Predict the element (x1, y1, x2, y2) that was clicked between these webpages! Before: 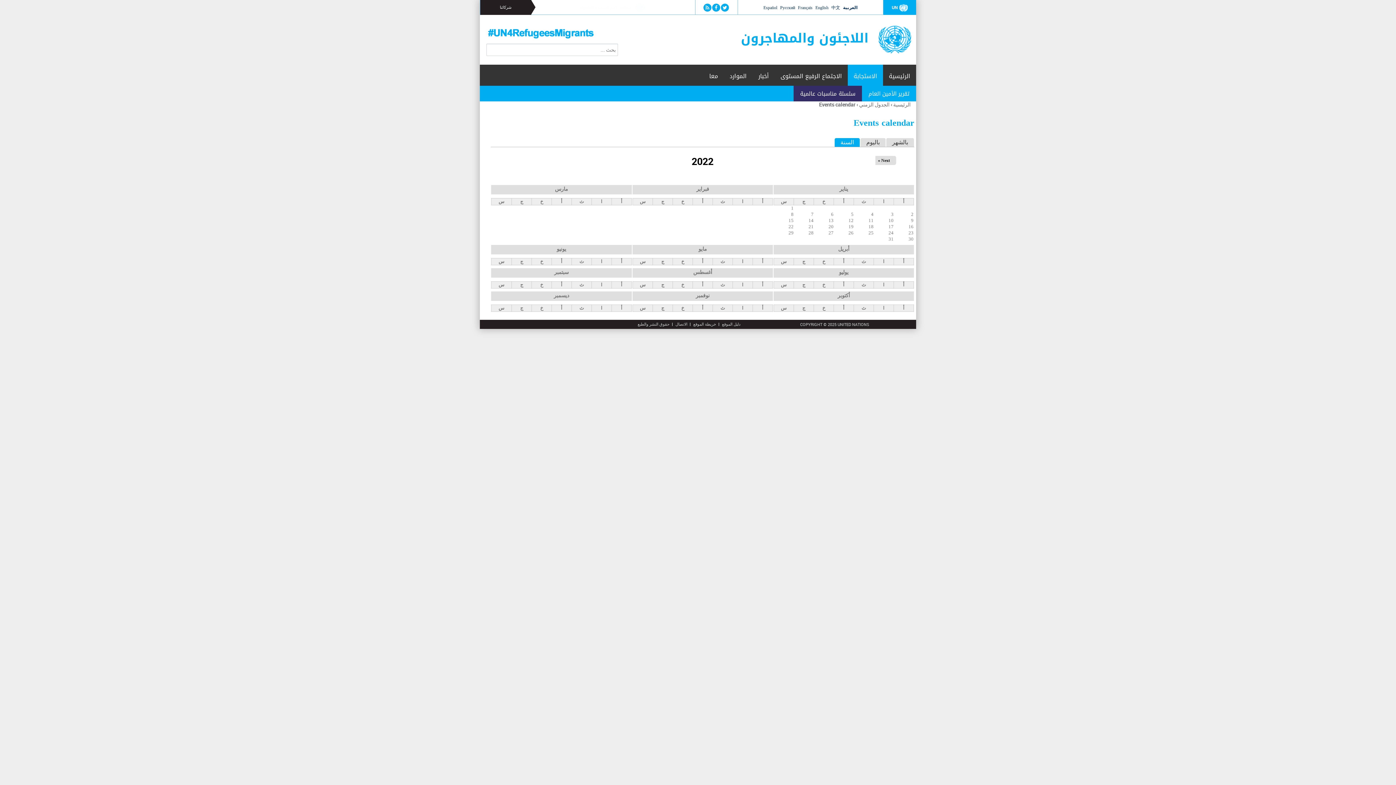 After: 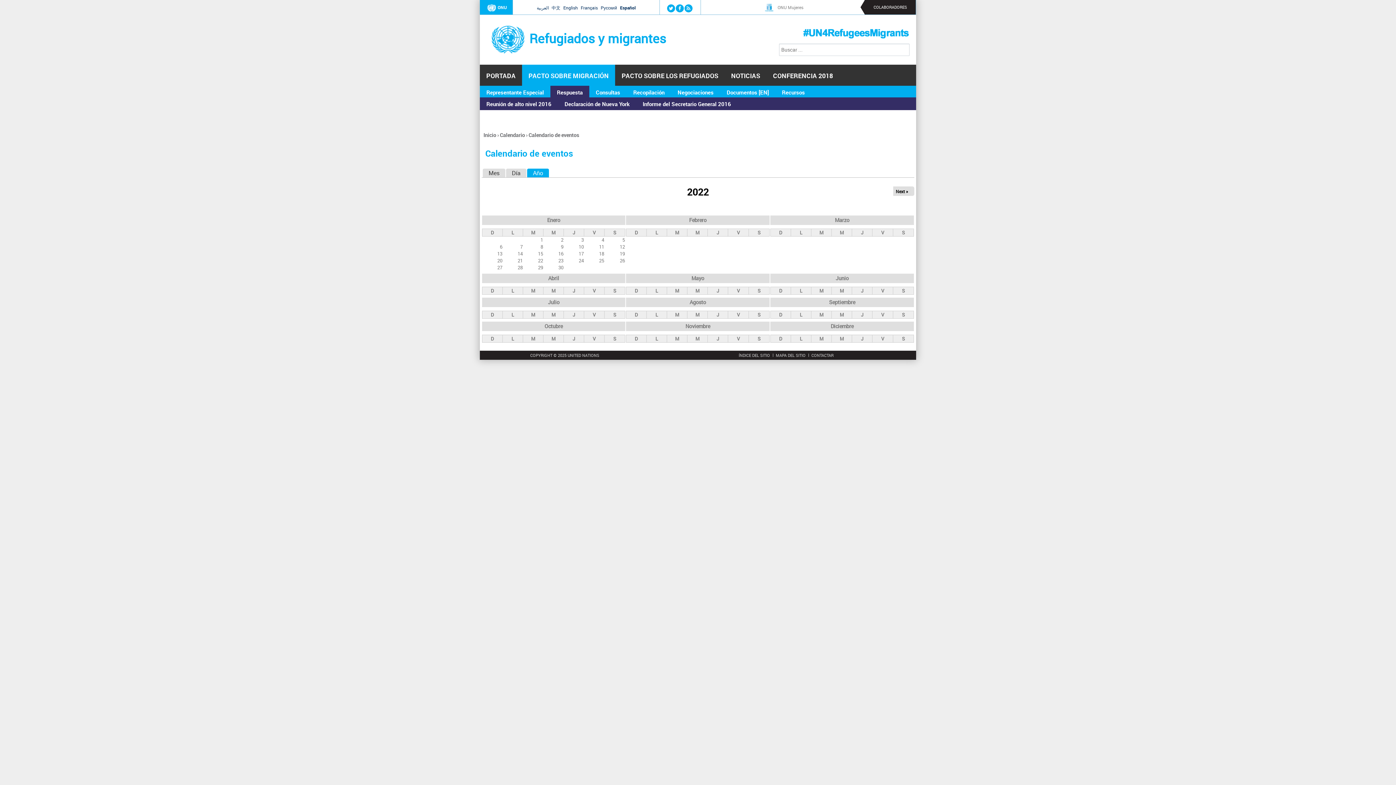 Action: label: Español bbox: (762, 4, 778, 10)